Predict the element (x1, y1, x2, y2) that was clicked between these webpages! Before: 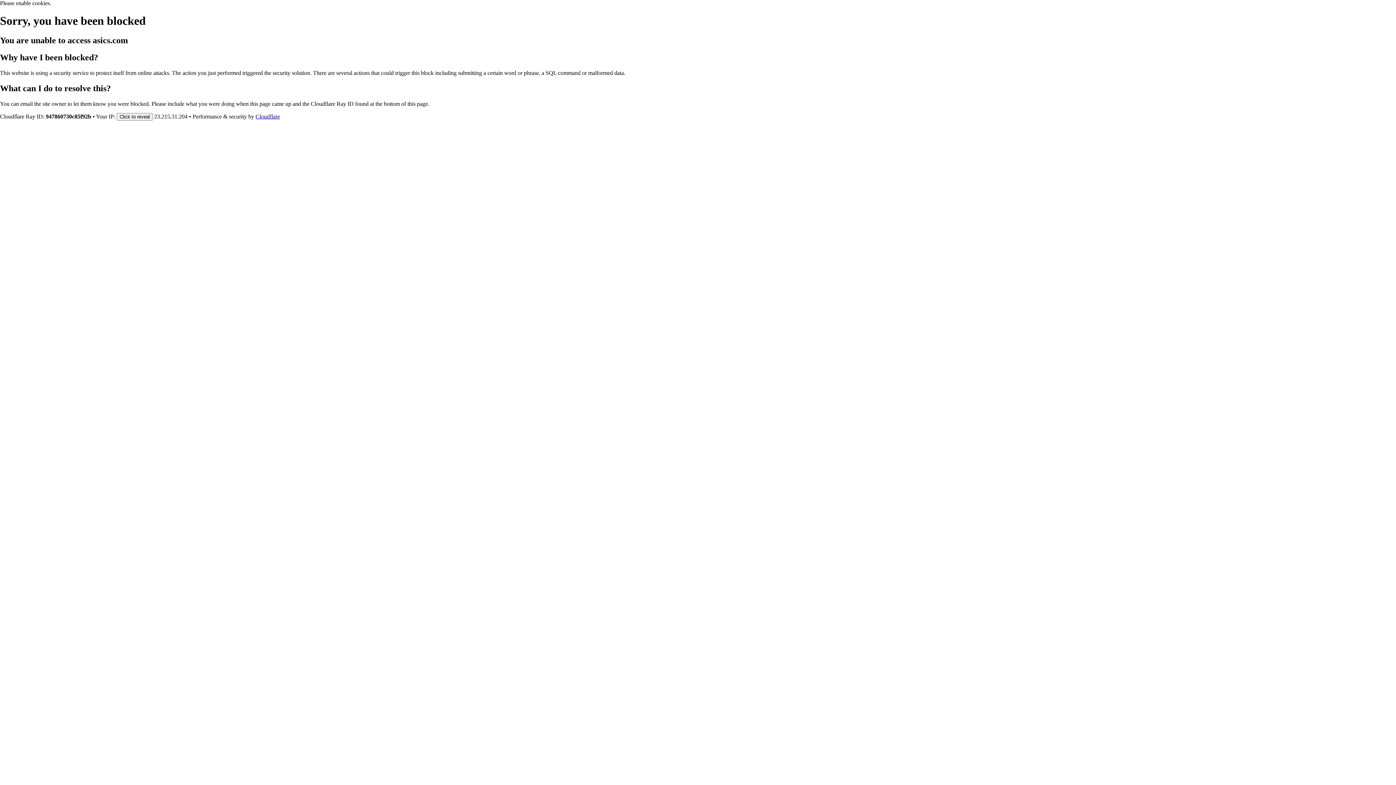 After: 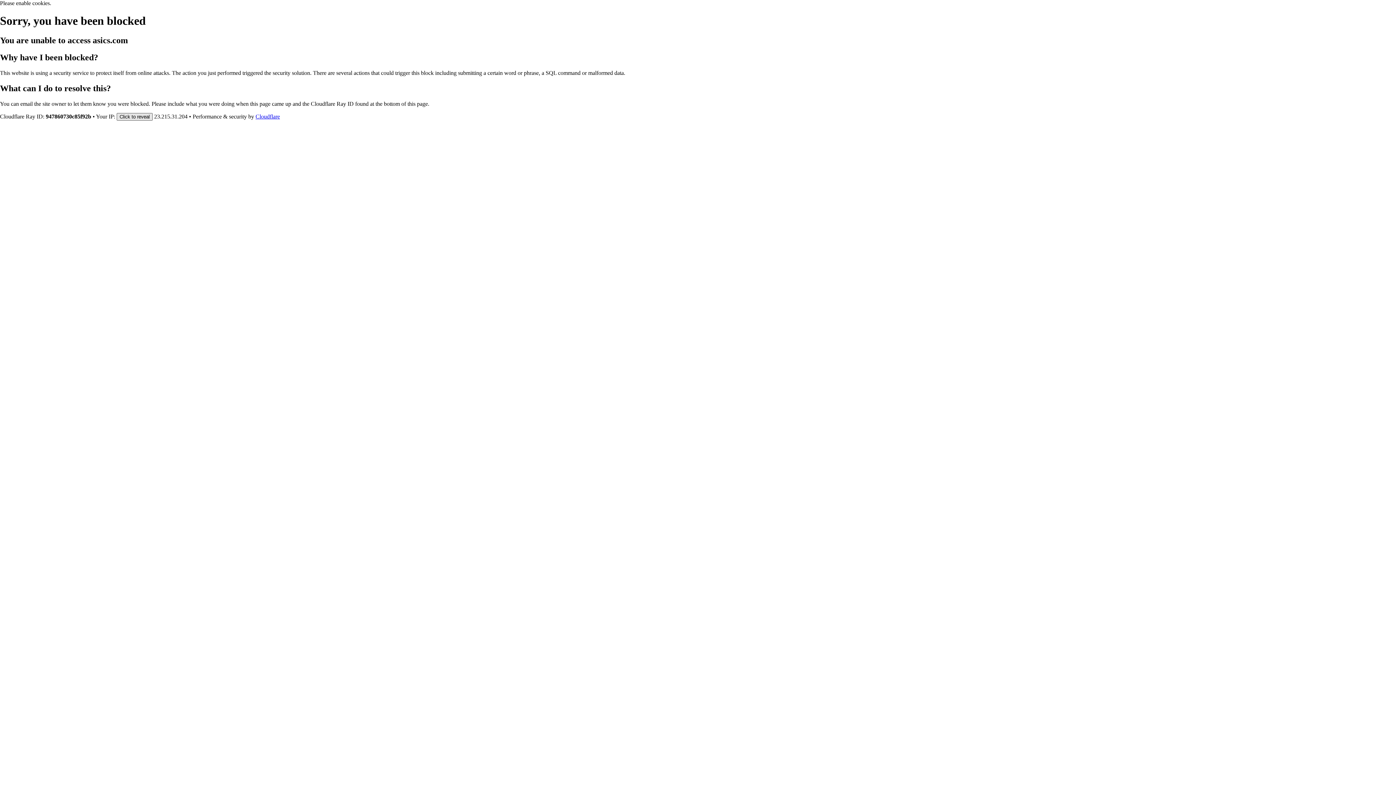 Action: bbox: (116, 112, 152, 120) label: Click to reveal